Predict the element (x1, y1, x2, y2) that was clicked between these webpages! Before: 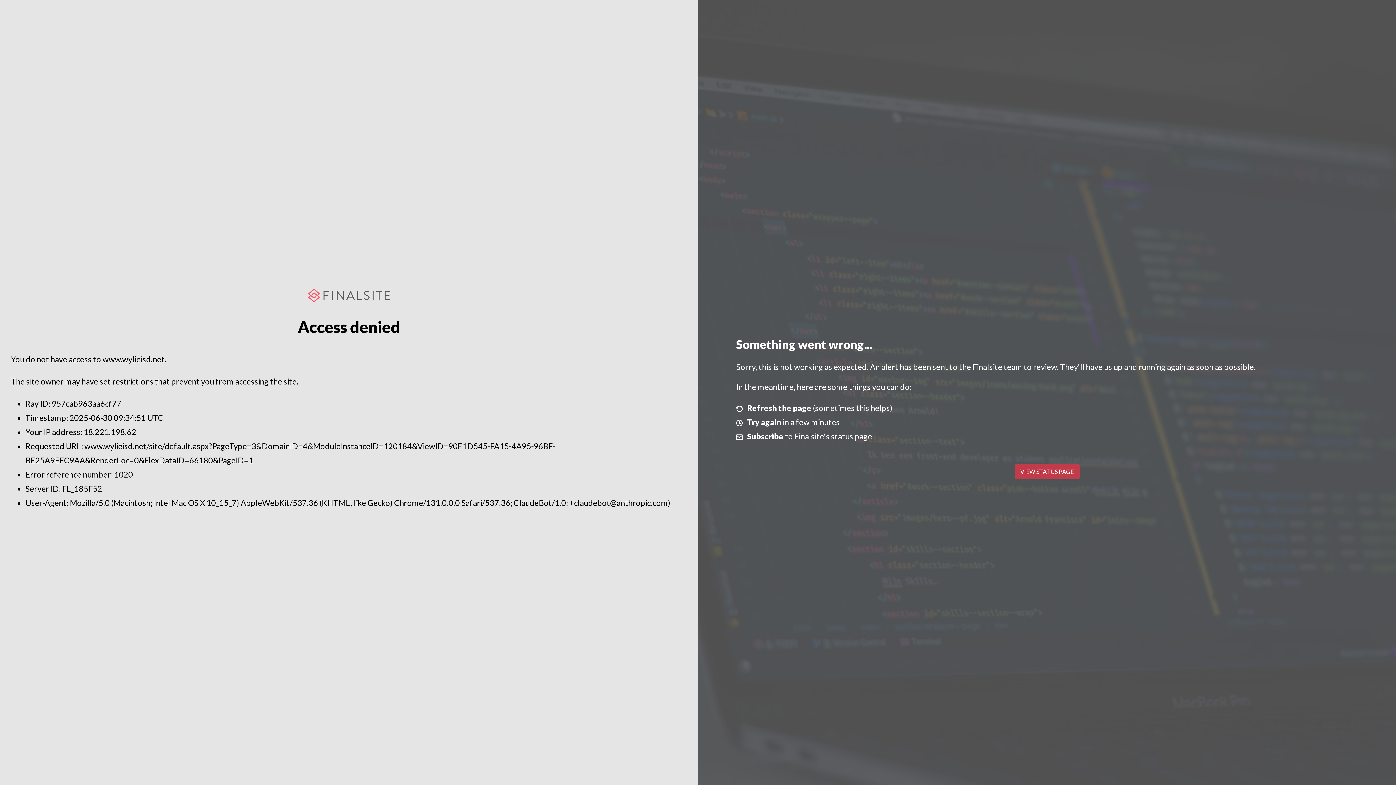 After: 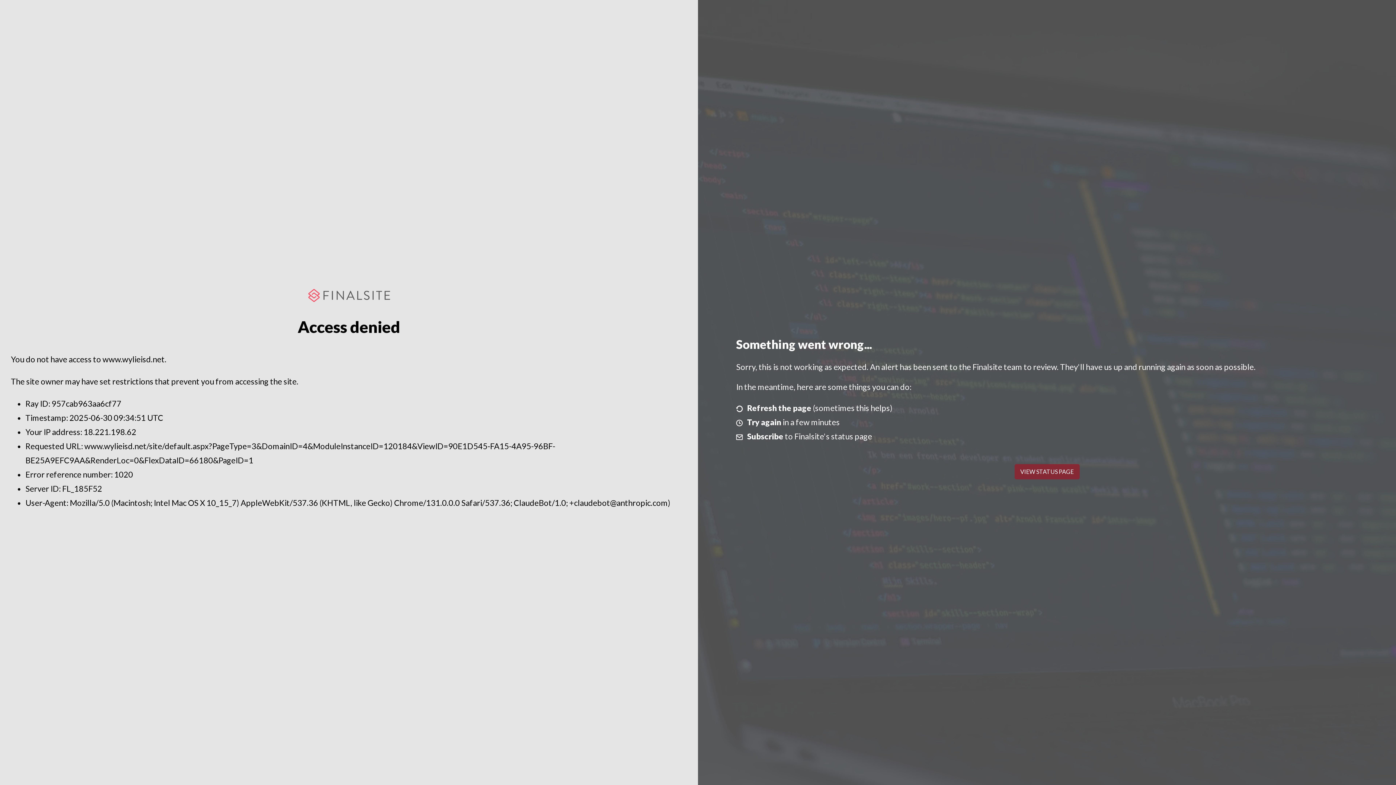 Action: bbox: (1014, 464, 1079, 479) label: VIEW STATUS PAGE